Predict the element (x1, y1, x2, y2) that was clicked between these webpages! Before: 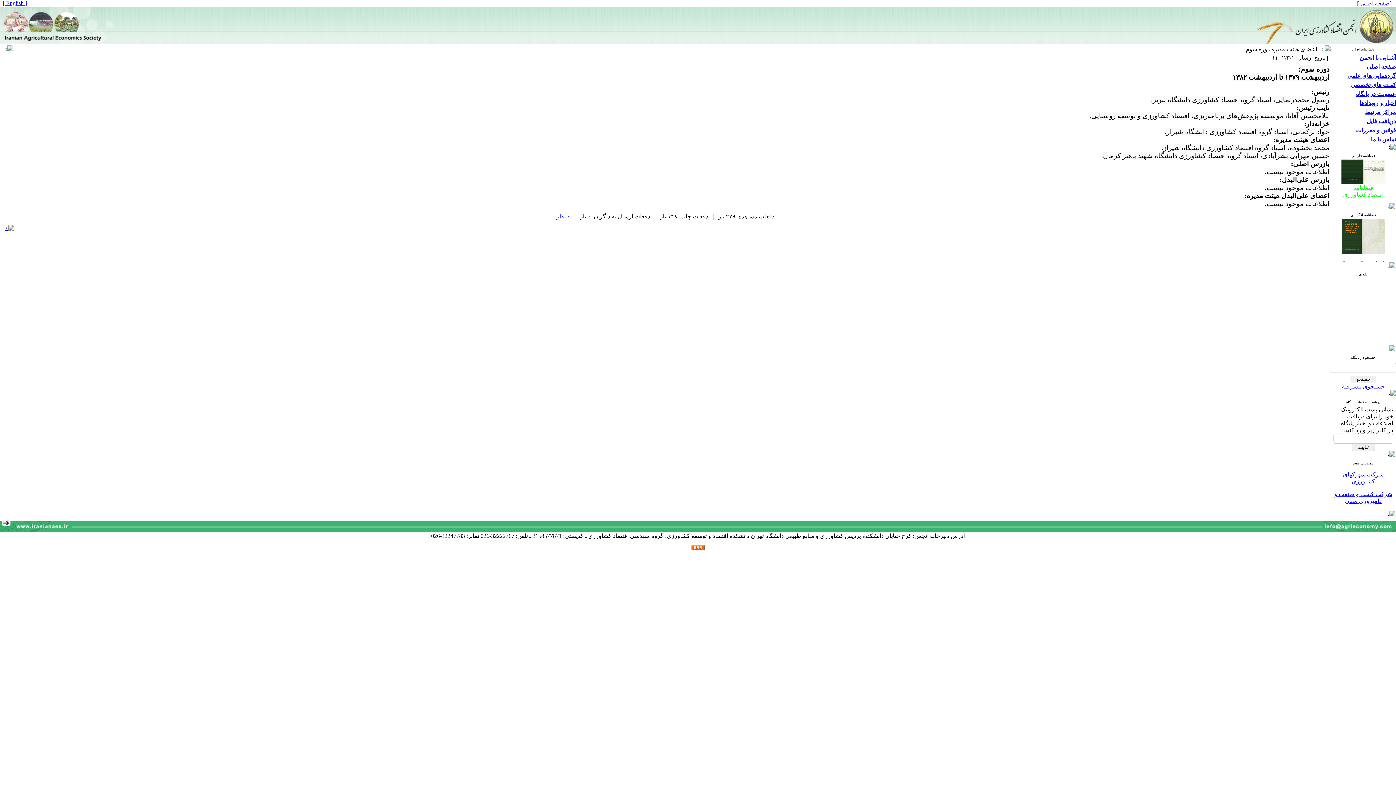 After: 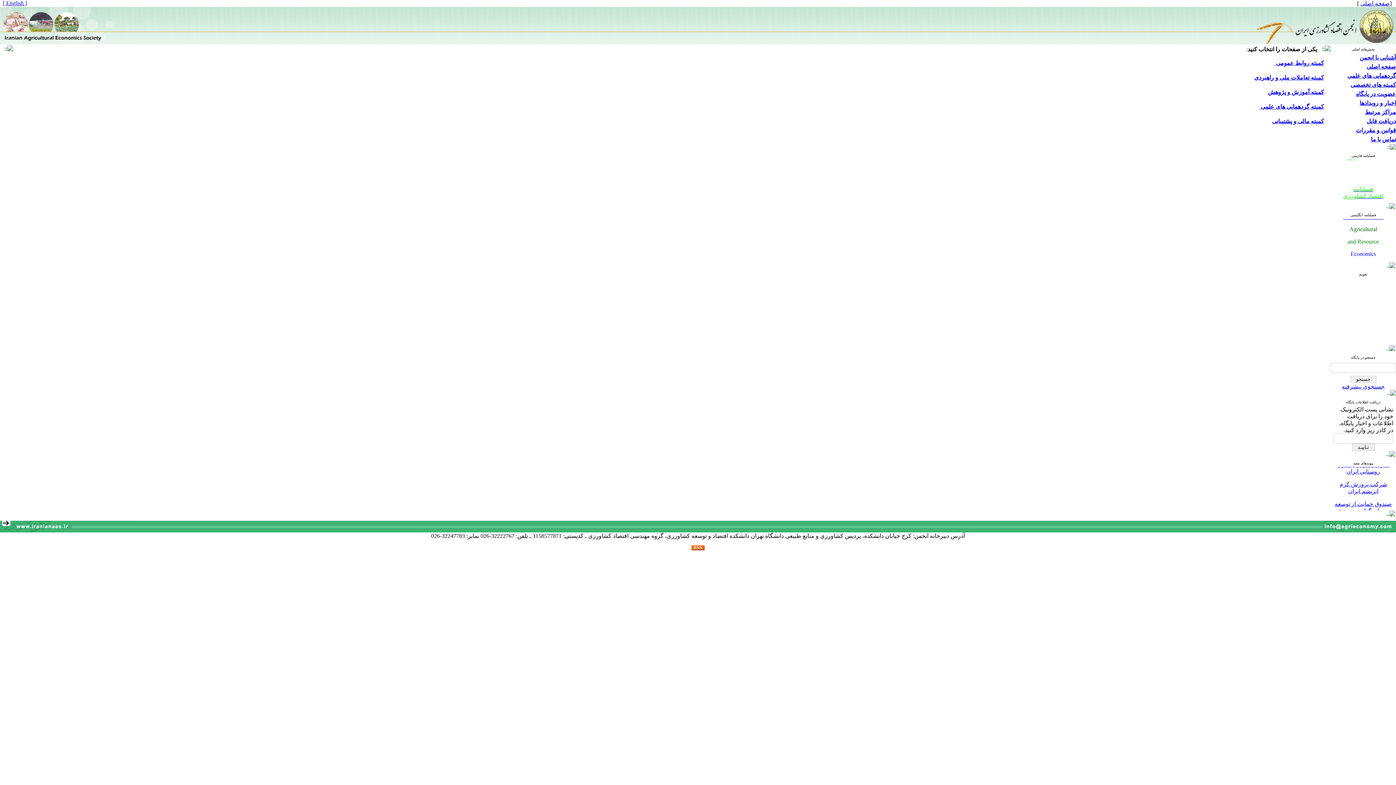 Action: bbox: (1350, 81, 1396, 88) label: کمیته های تخصصی